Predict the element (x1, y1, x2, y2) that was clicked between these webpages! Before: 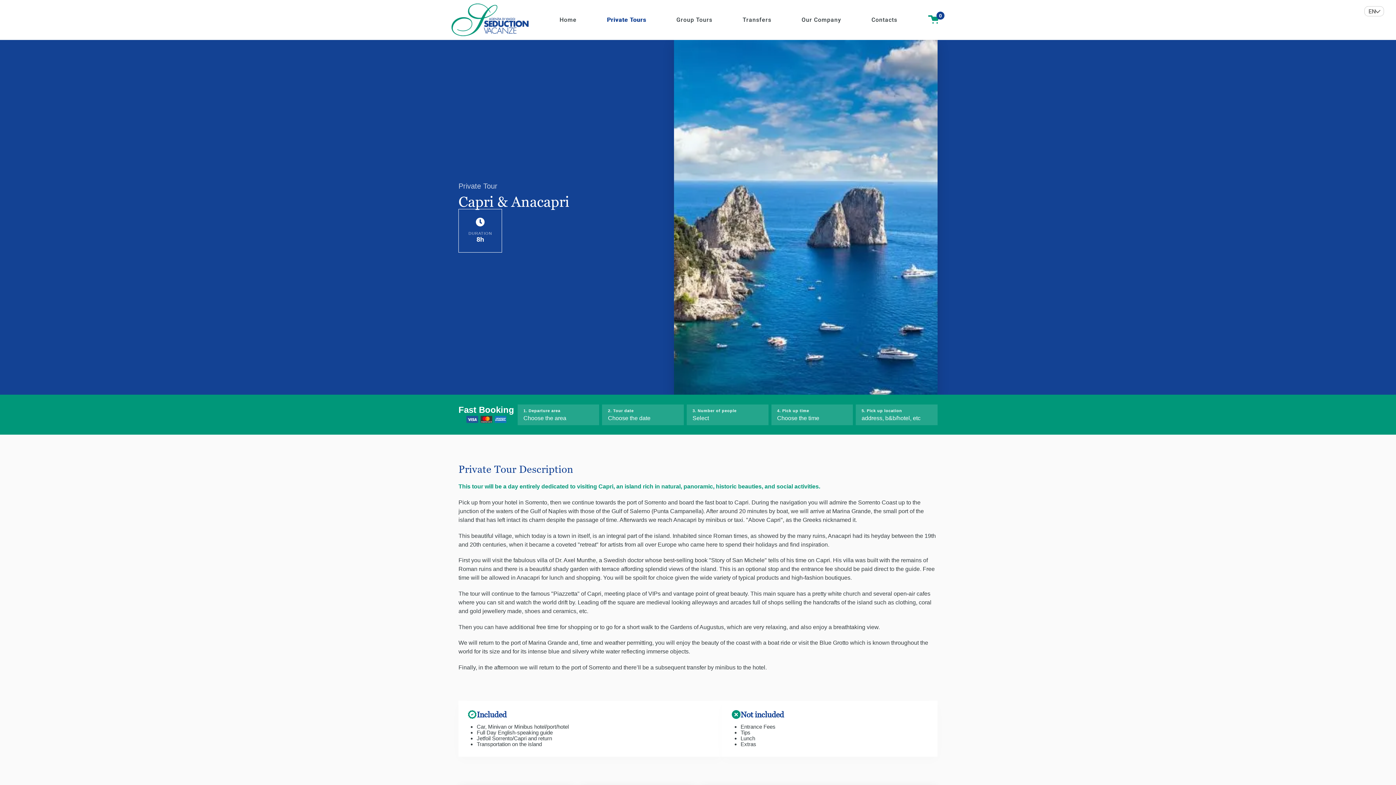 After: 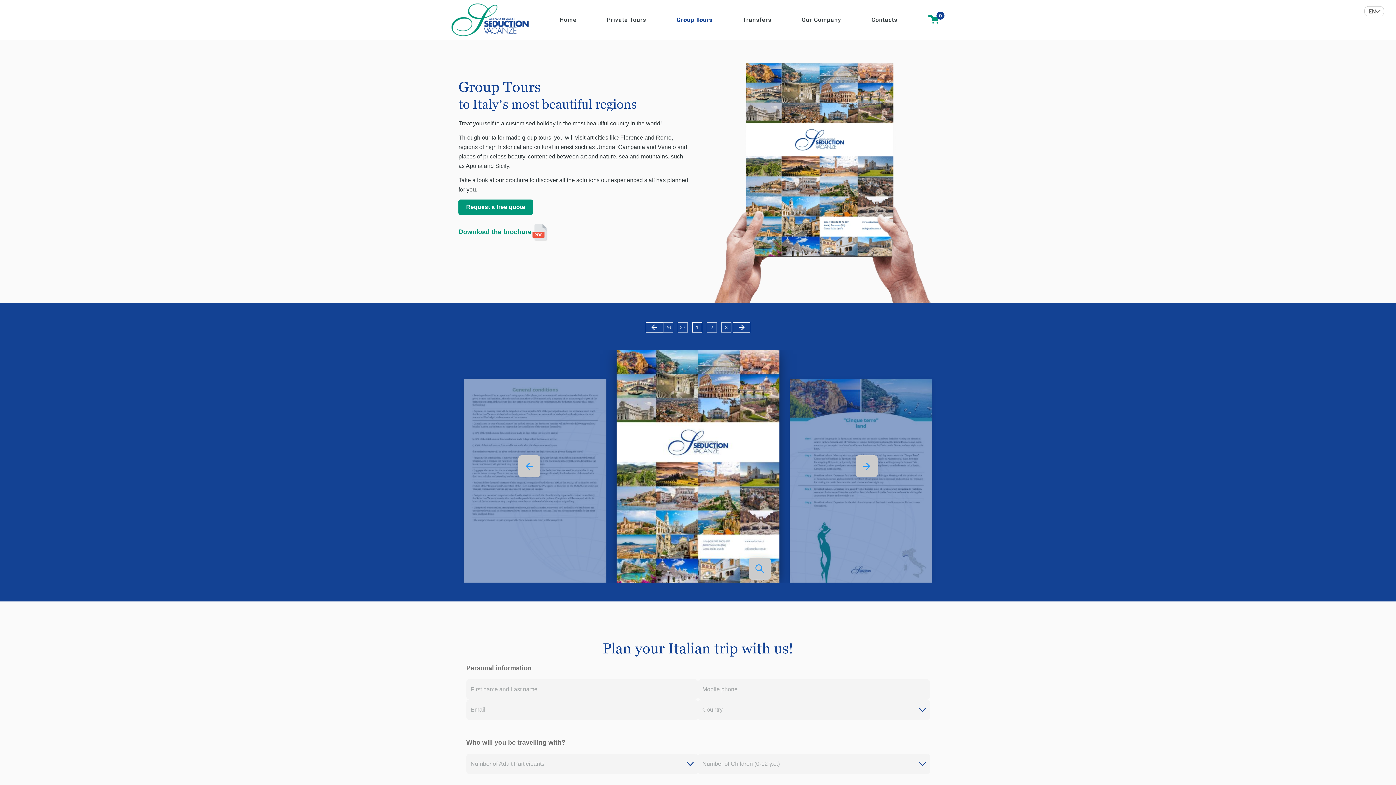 Action: label: Group Tours bbox: (676, 15, 712, 24)